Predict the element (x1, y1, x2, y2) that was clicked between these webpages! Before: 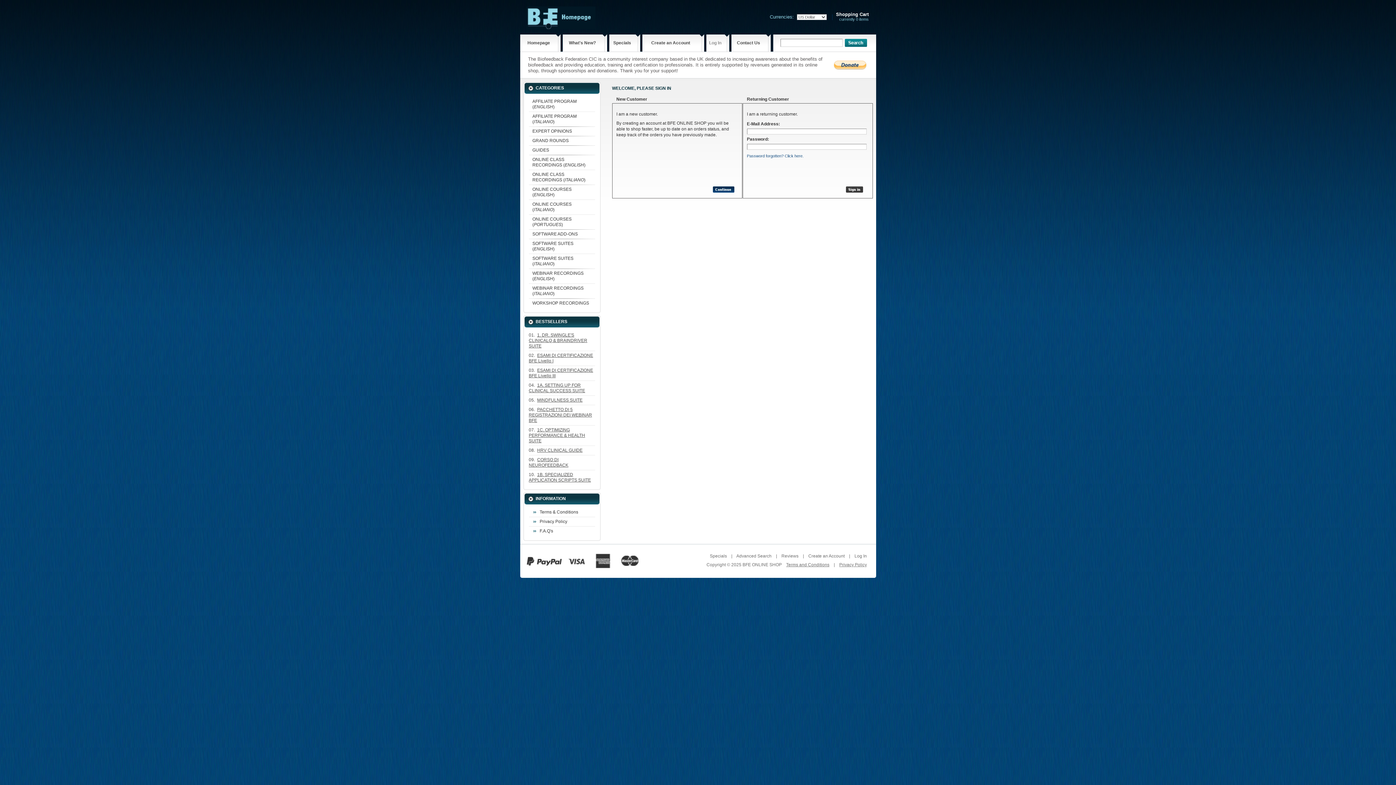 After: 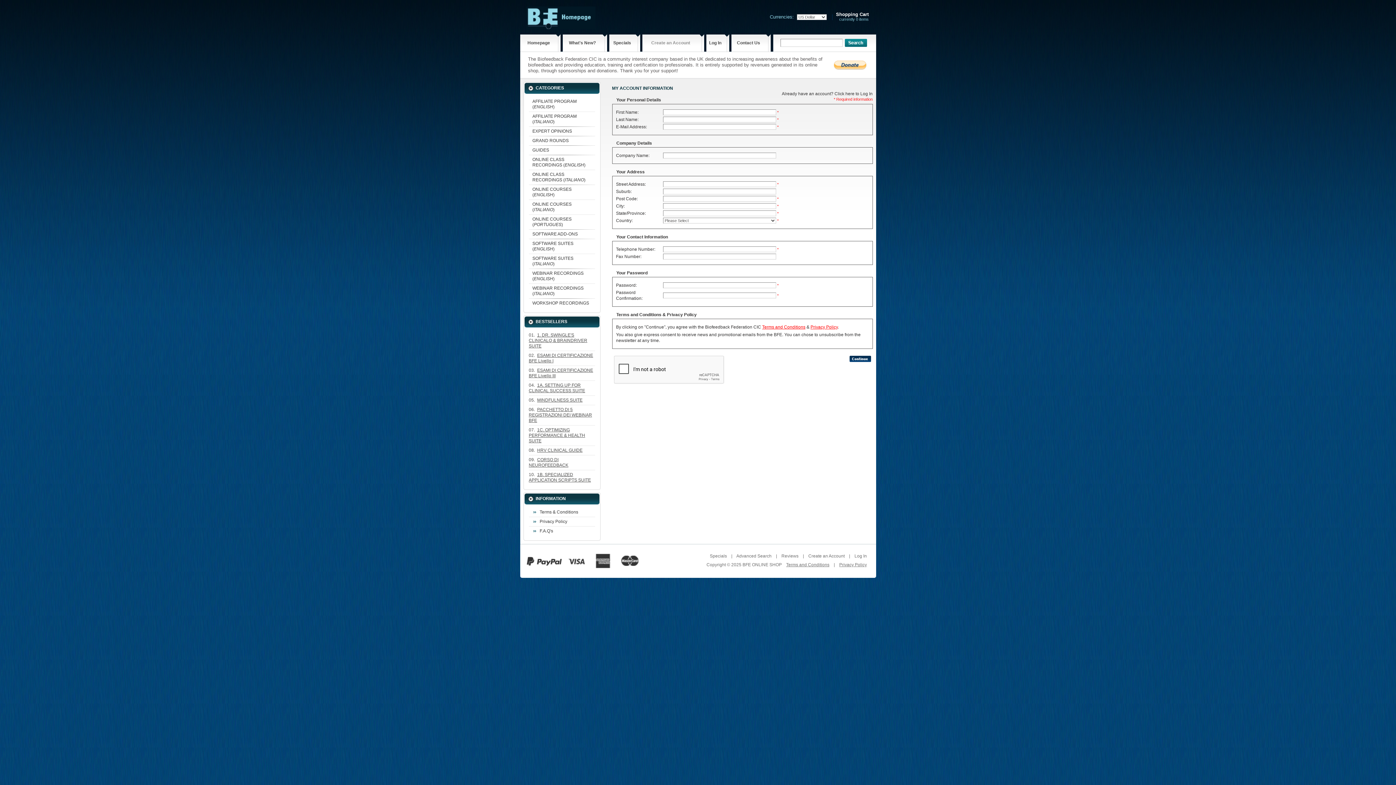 Action: bbox: (808, 553, 844, 558) label: Create an Account